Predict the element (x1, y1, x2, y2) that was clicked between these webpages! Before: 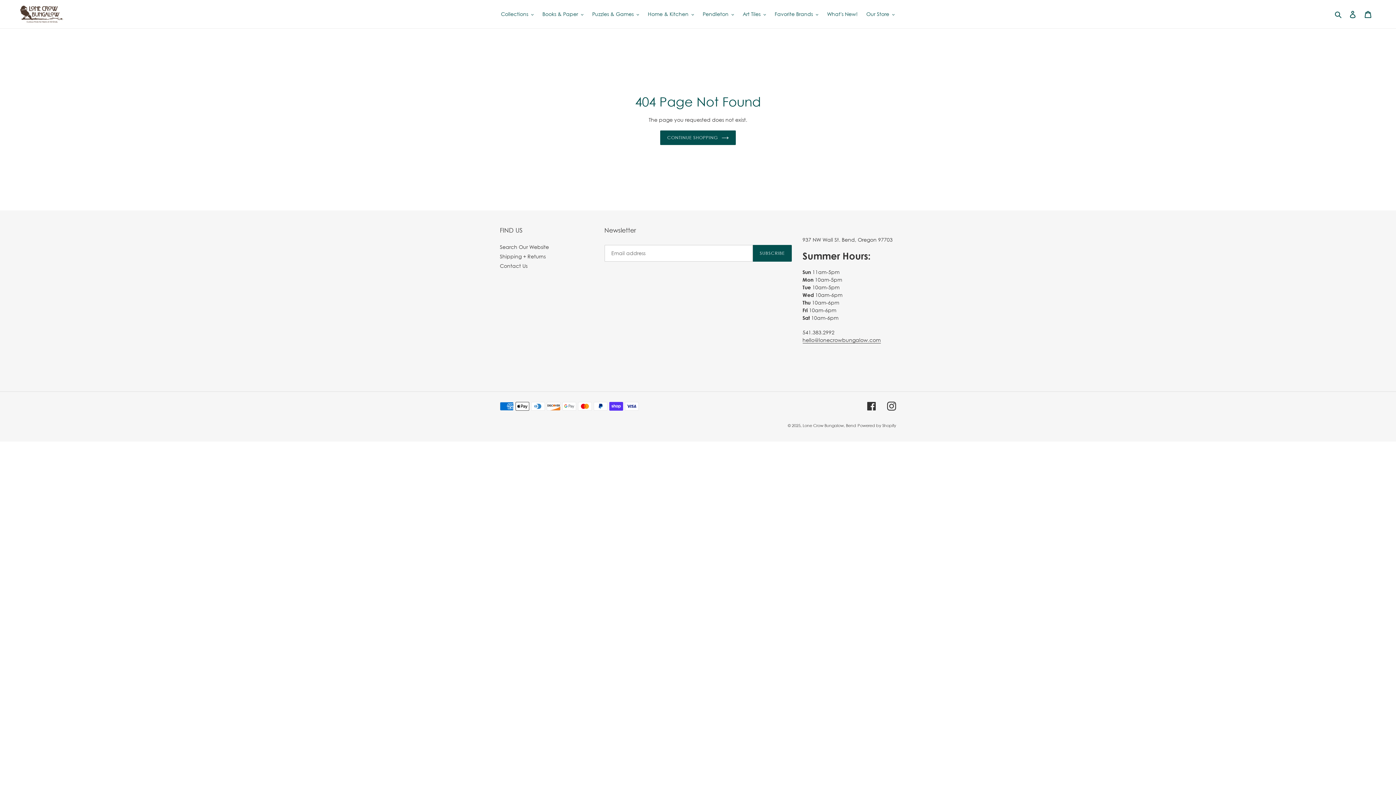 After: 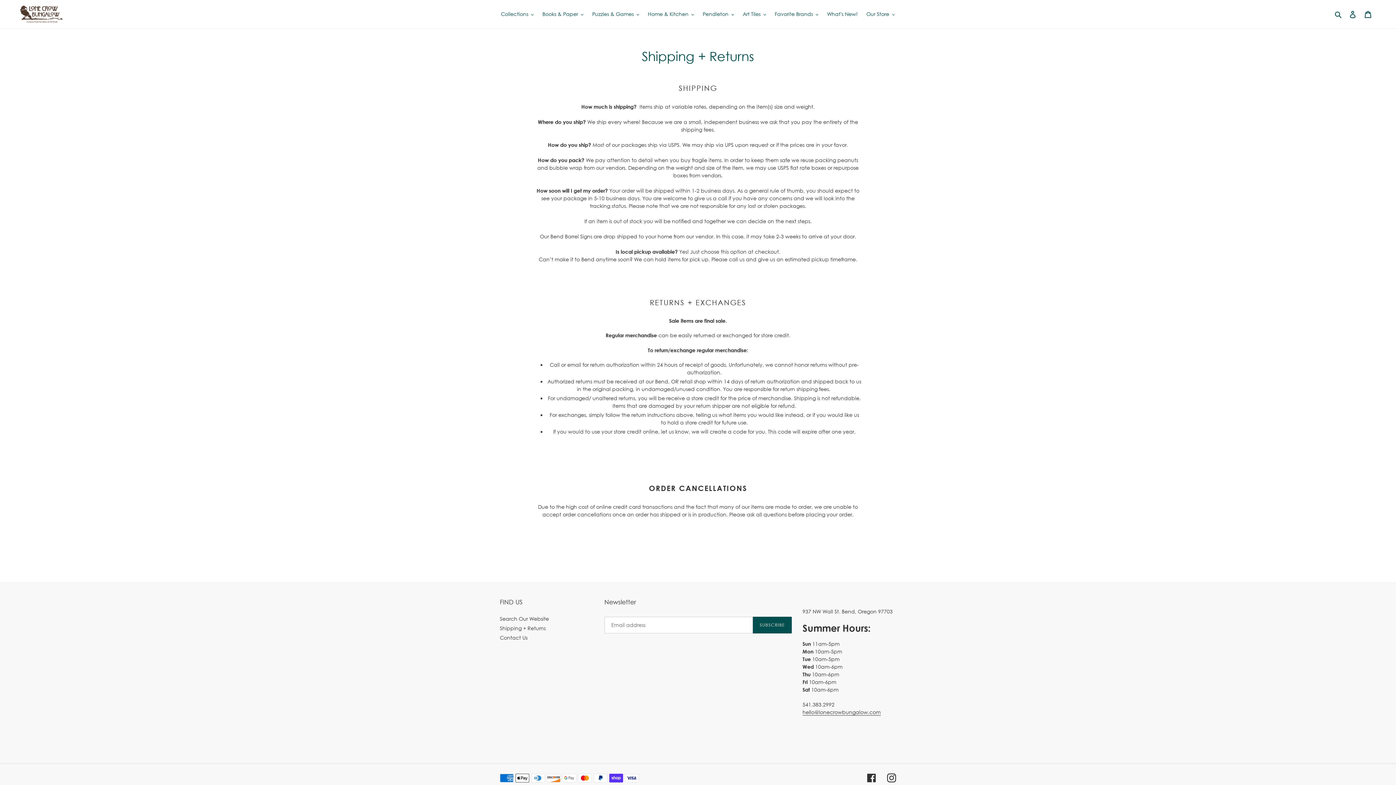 Action: bbox: (500, 253, 545, 259) label: Shipping + Returns